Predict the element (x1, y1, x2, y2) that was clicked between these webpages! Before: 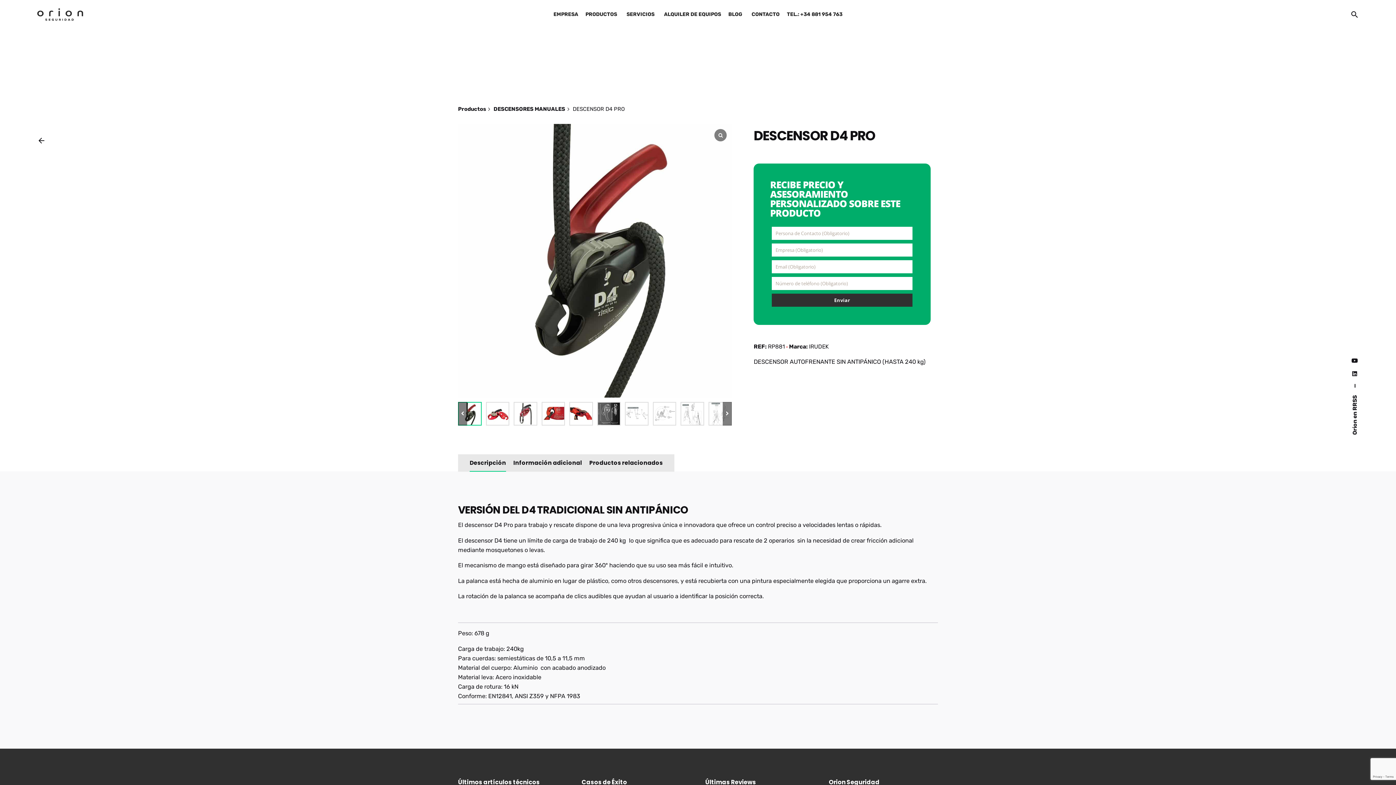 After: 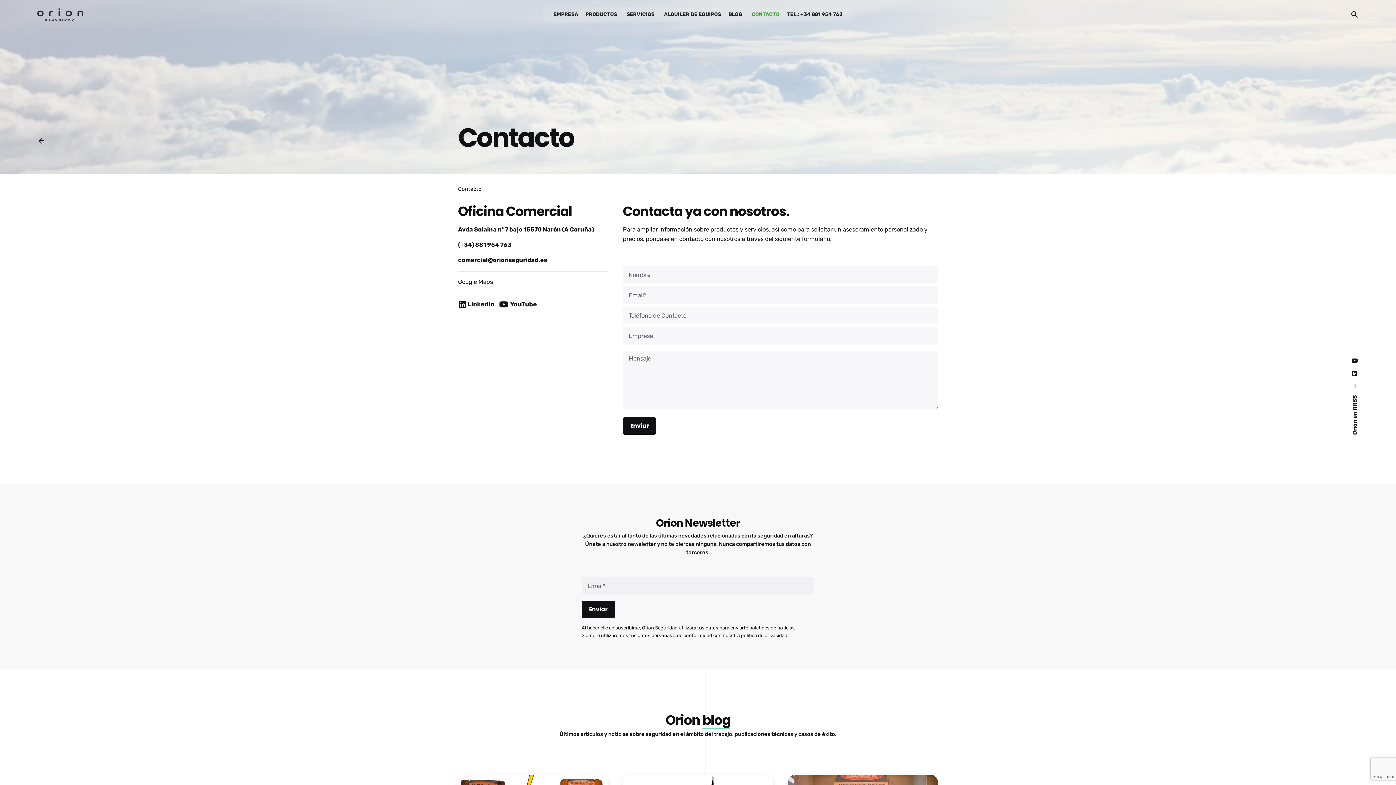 Action: bbox: (748, 7, 783, 21) label: CONTACTO